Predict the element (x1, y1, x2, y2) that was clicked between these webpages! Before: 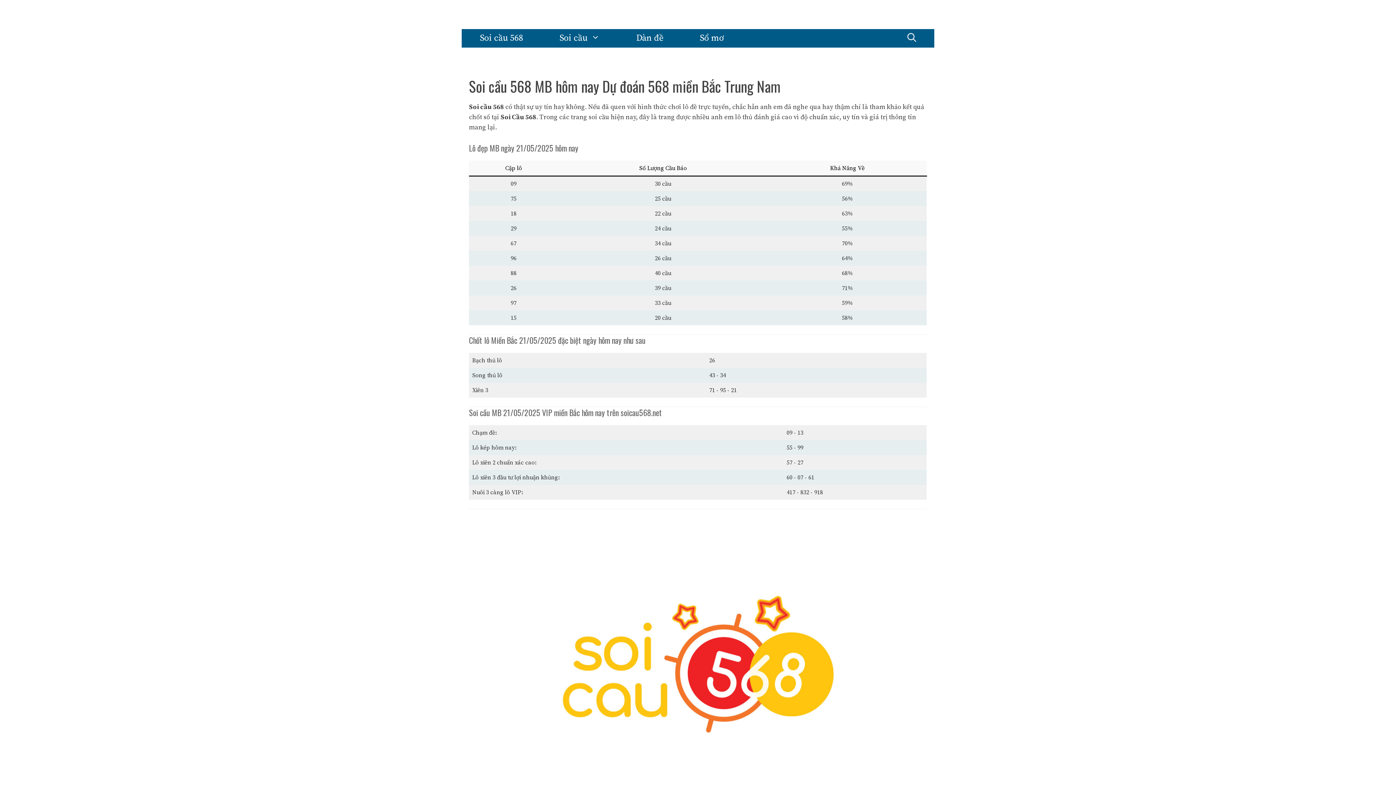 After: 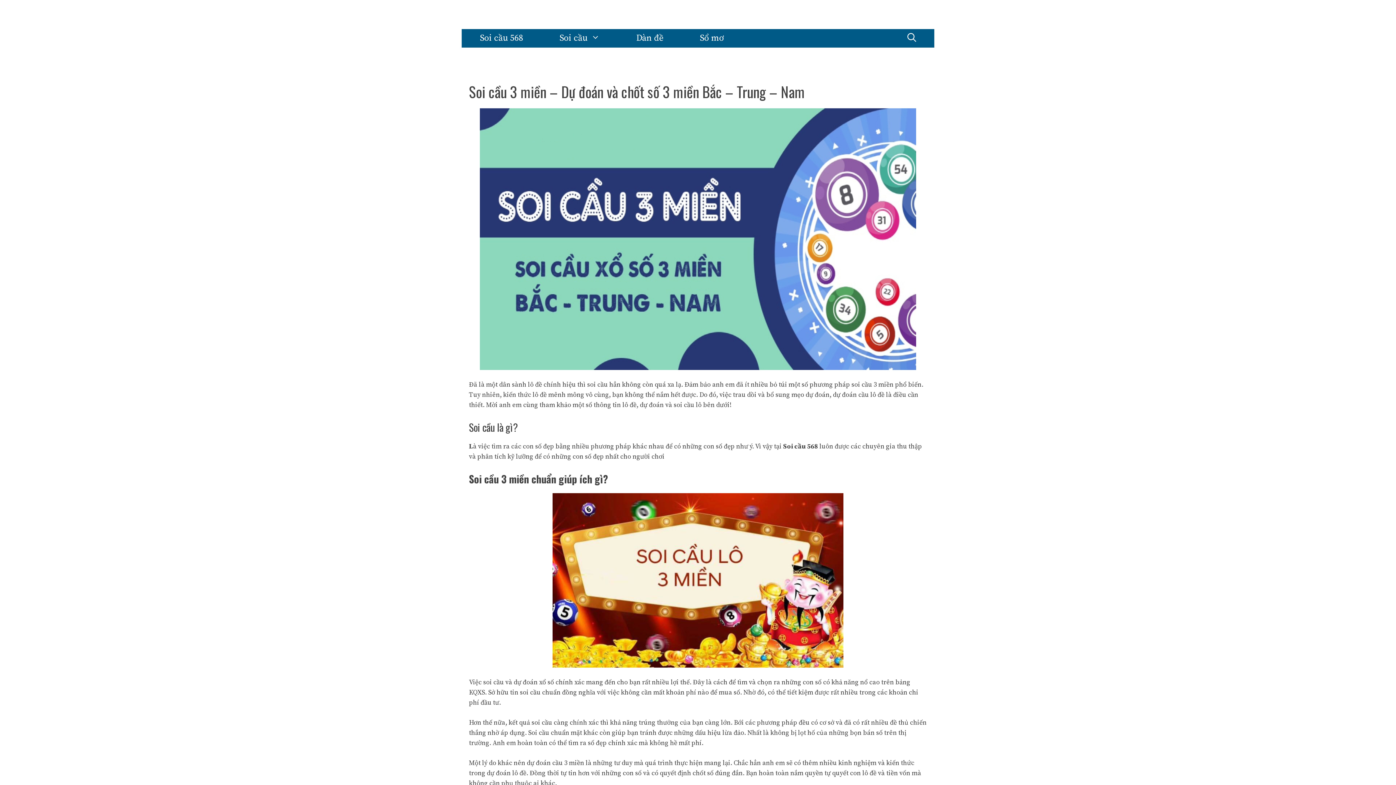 Action: label: Soi cầu bbox: (541, 29, 618, 47)